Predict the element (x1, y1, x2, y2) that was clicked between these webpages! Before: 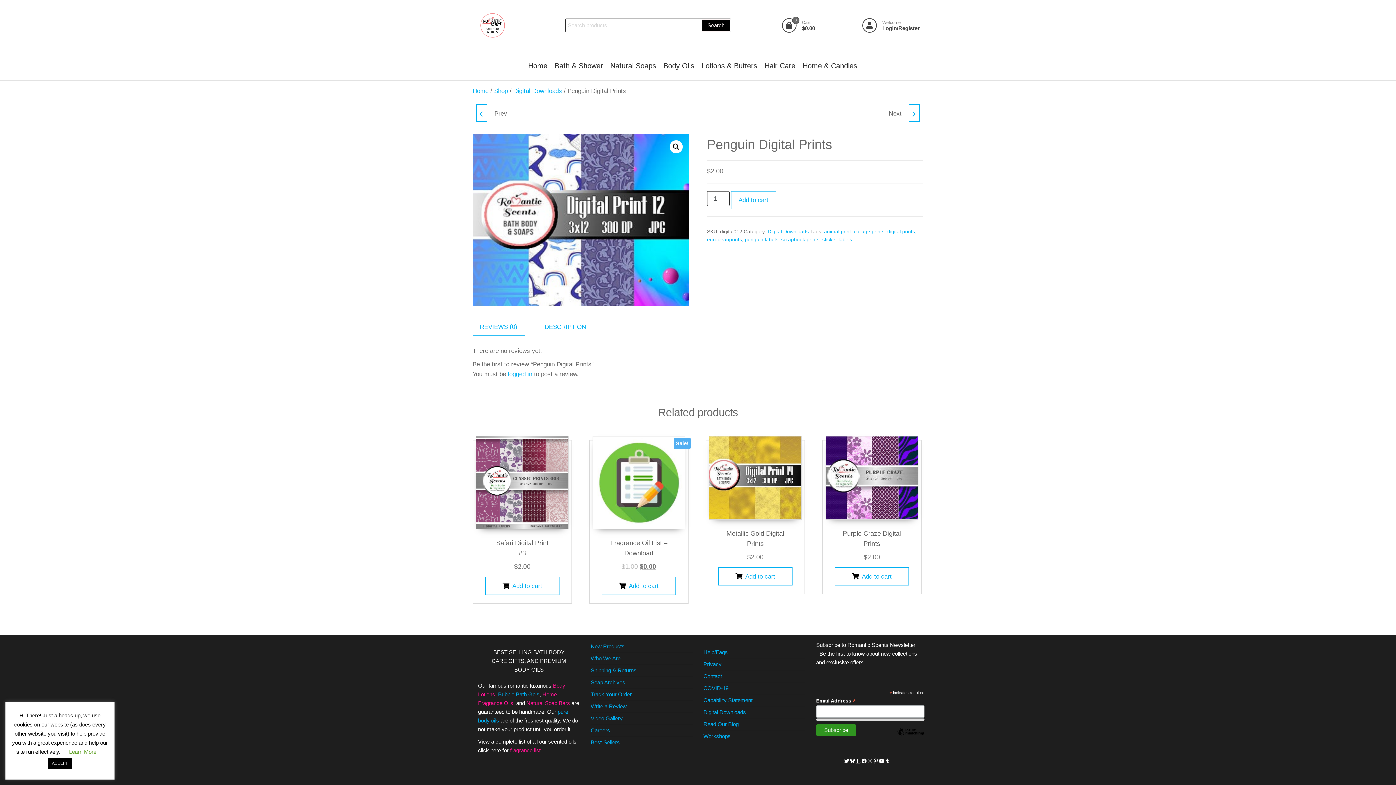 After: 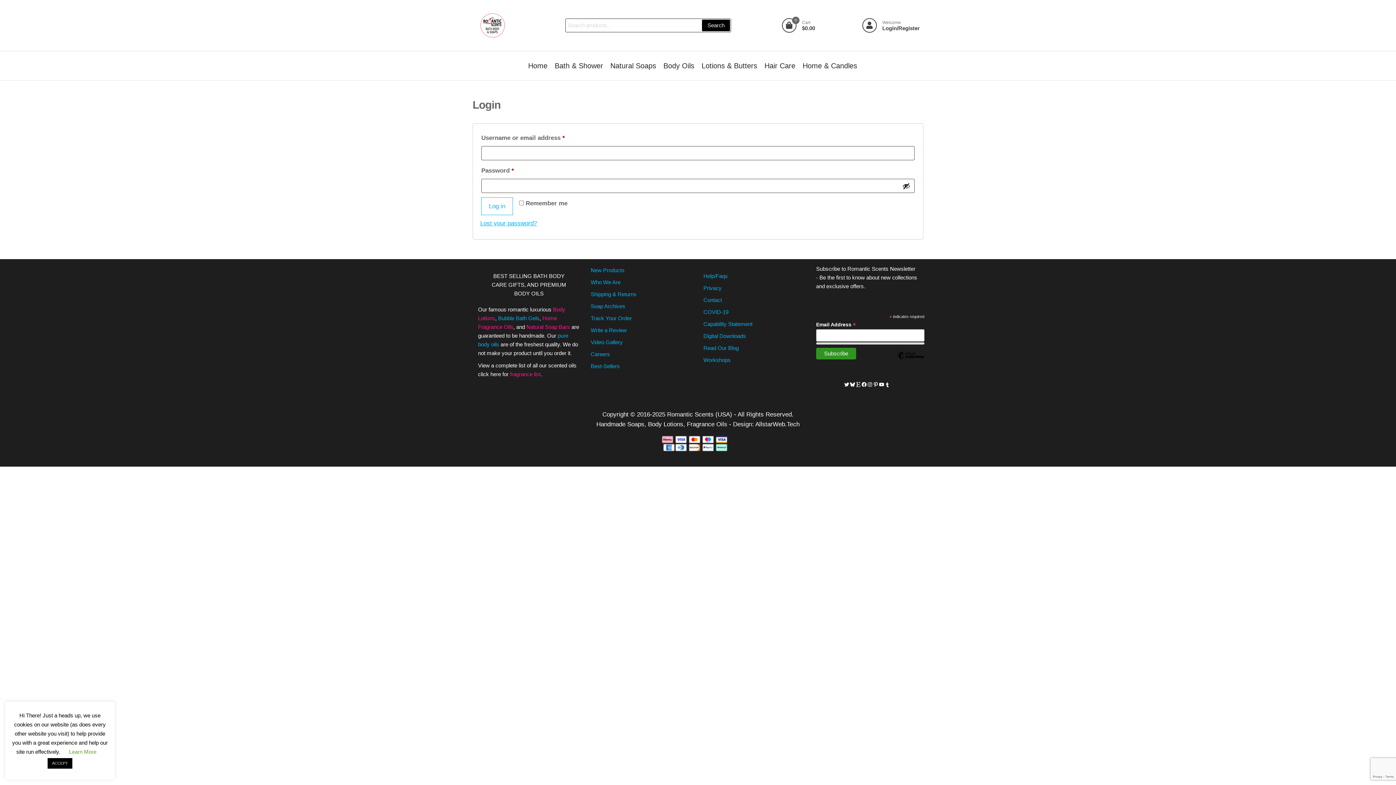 Action: bbox: (862, 18, 920, 32) label: Welcome
Login/Register